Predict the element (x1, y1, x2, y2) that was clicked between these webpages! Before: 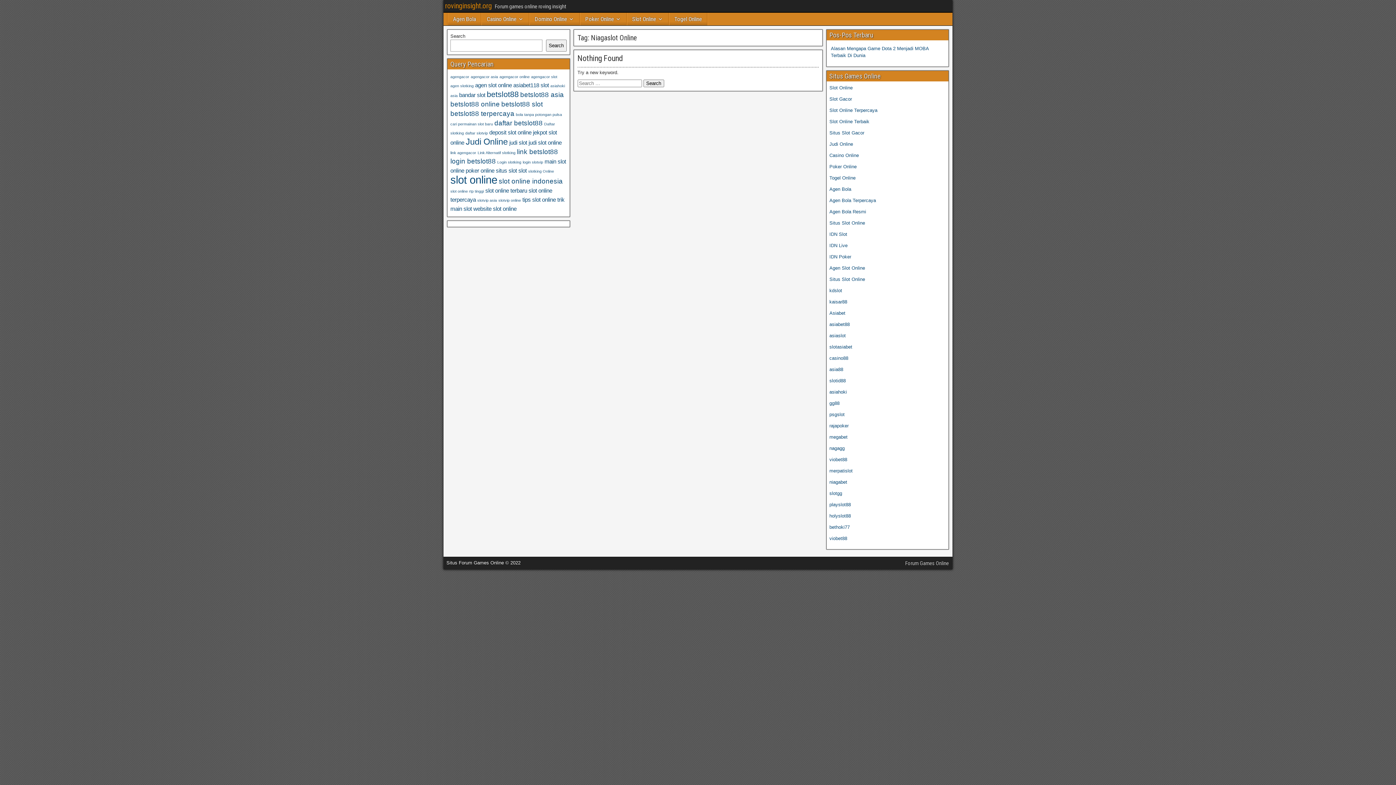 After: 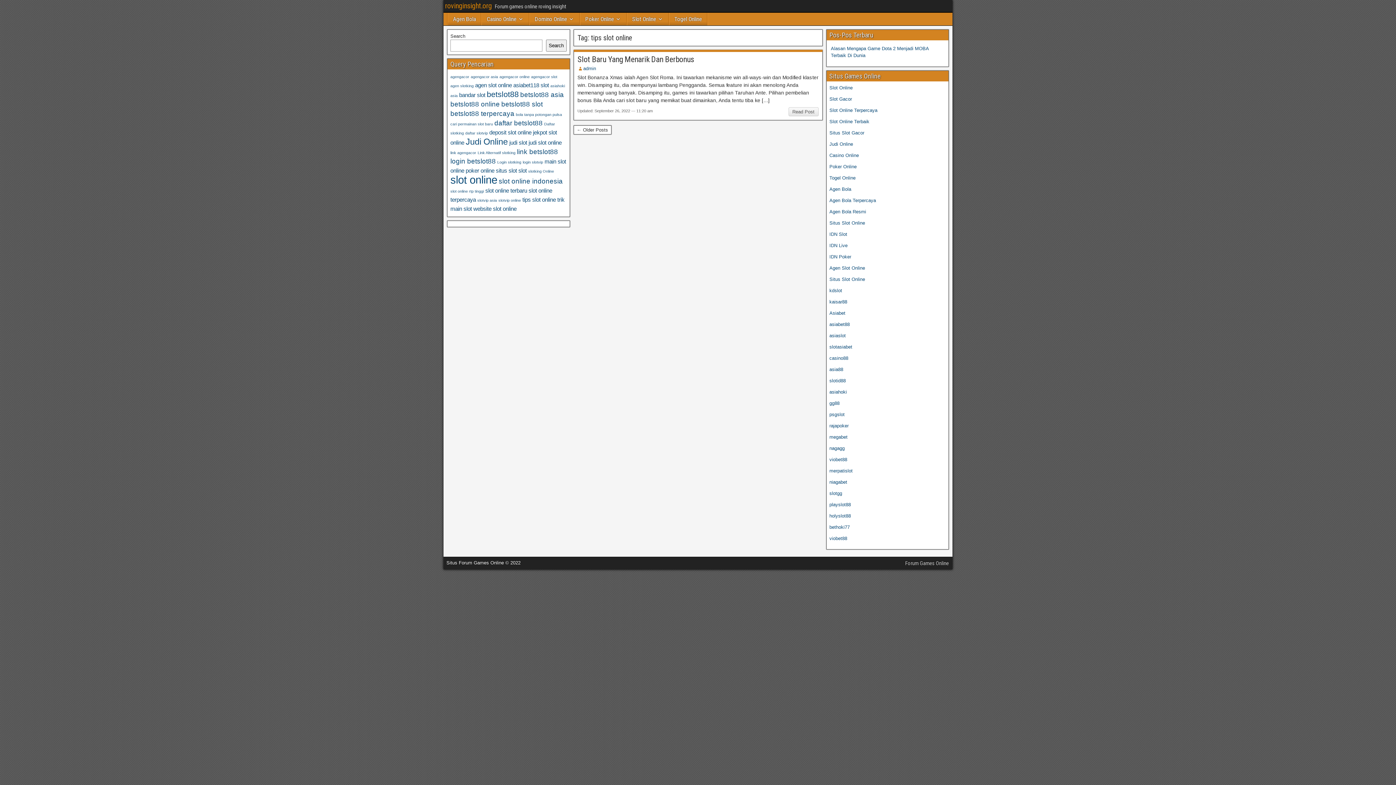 Action: label: tips slot online (2 items) bbox: (522, 196, 556, 202)